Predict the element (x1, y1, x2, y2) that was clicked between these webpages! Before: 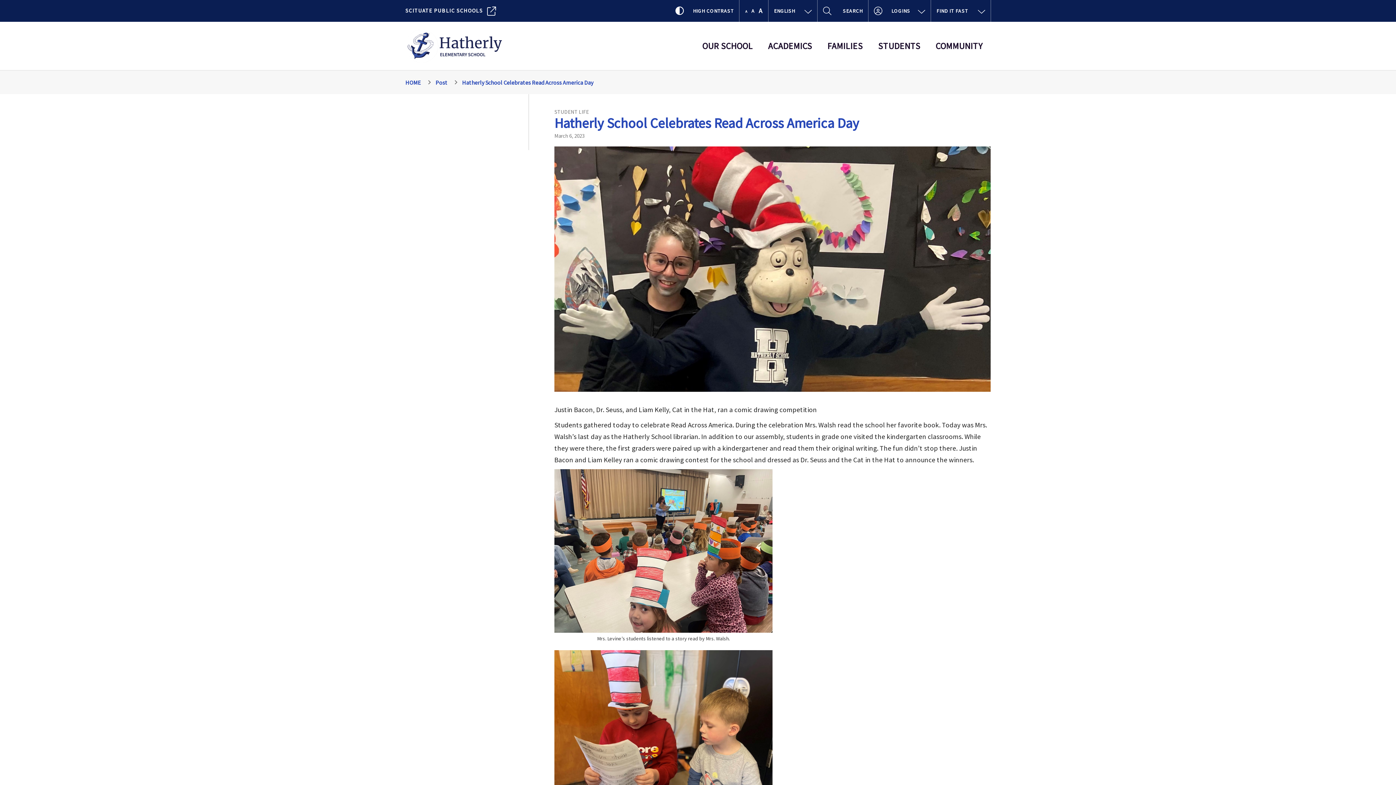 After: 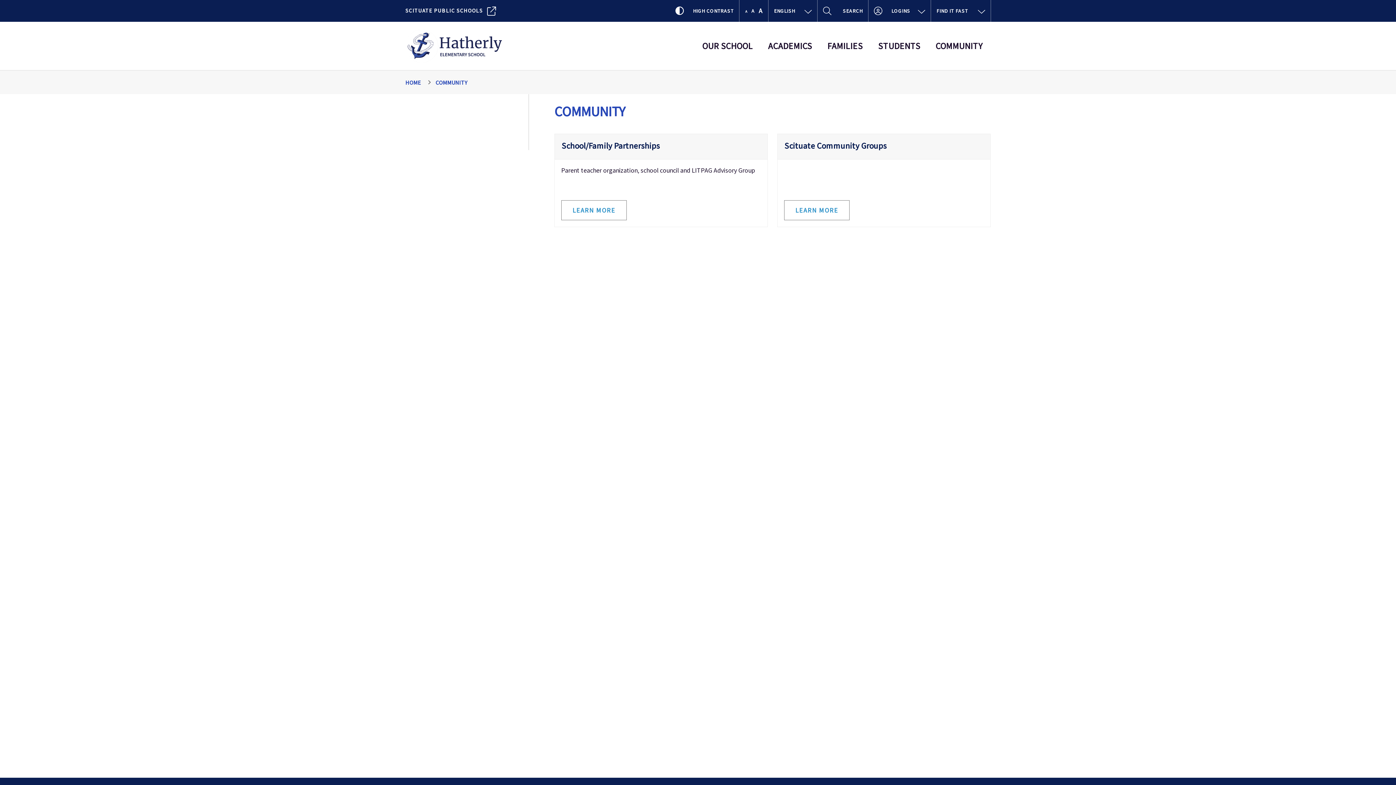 Action: label: COMMUNITY bbox: (935, 39, 983, 52)